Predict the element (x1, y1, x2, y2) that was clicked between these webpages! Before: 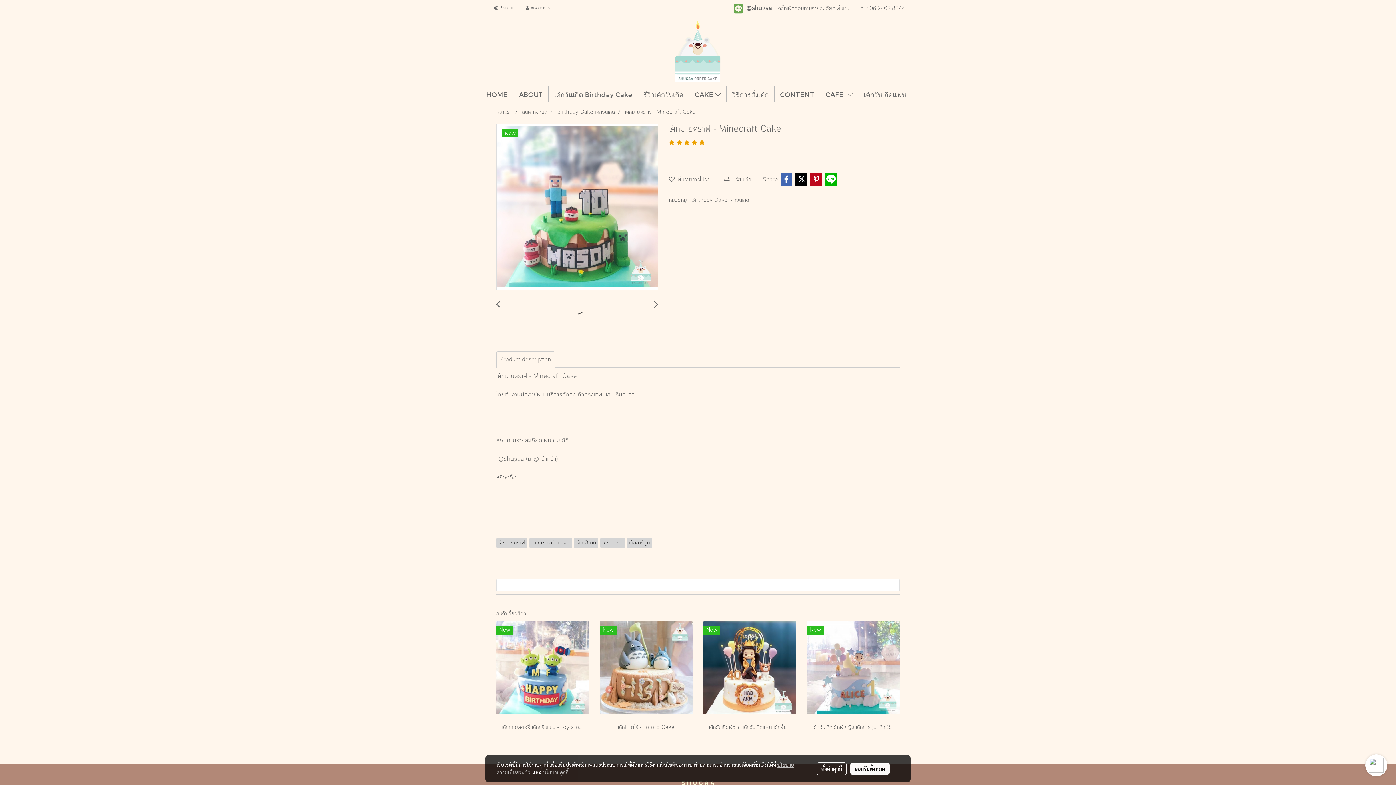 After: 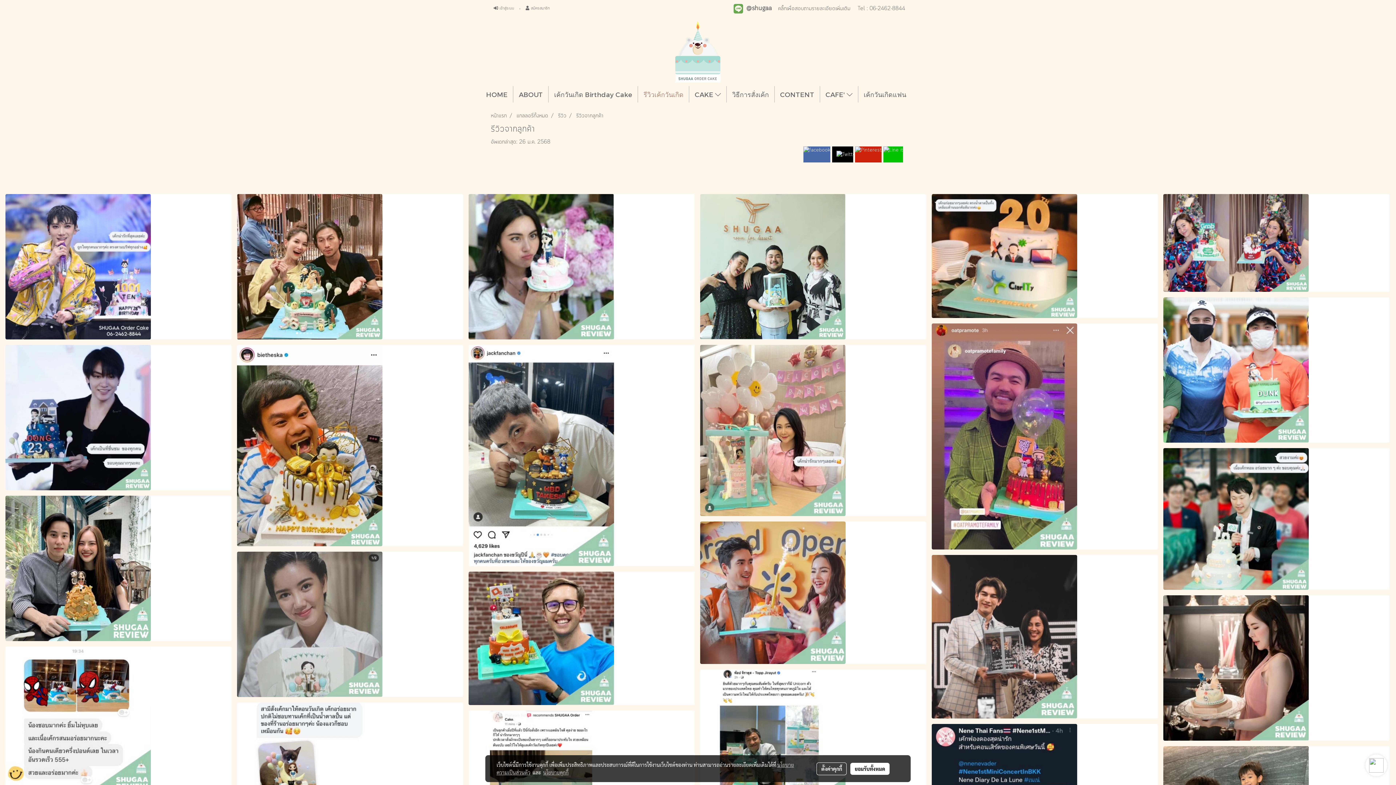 Action: bbox: (638, 86, 689, 102) label: รีวิวเค้กวันเกิด